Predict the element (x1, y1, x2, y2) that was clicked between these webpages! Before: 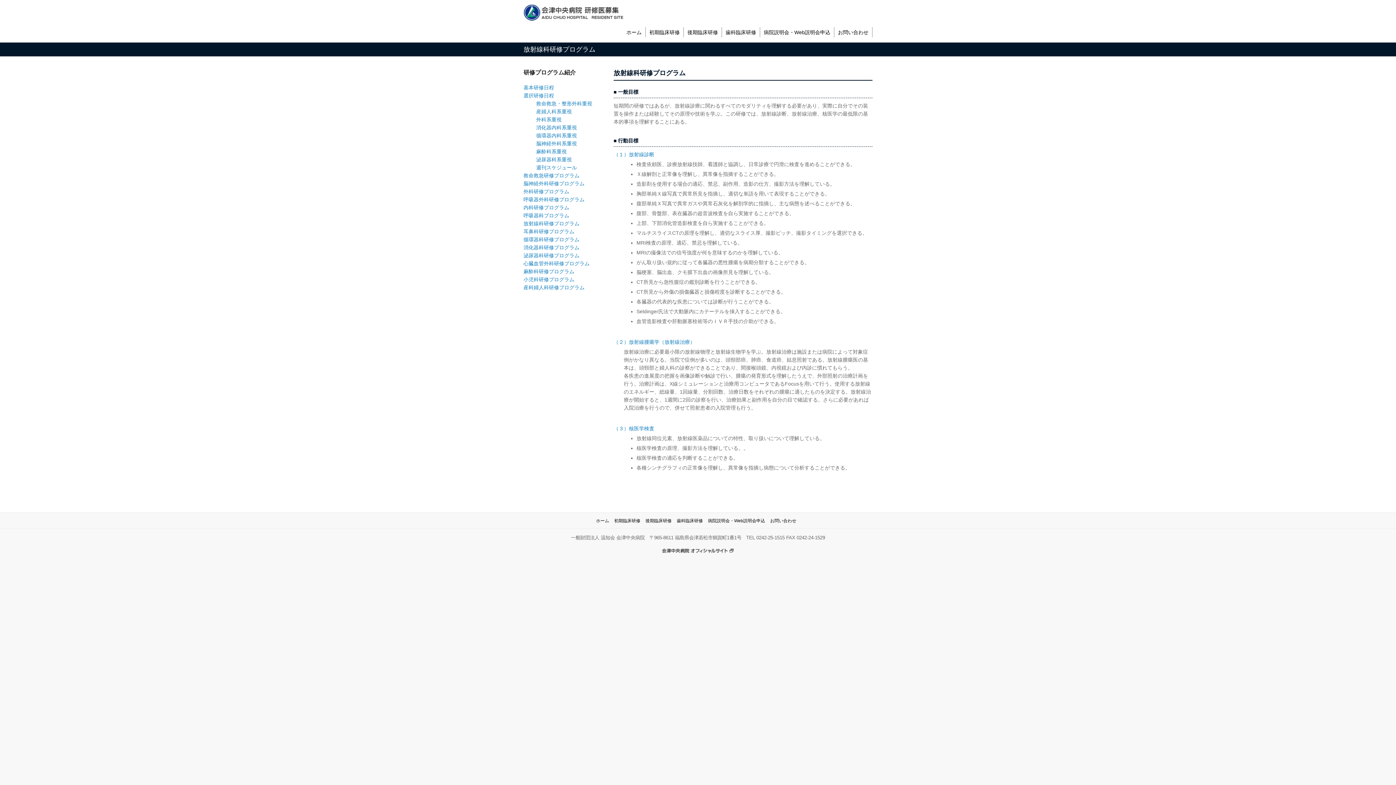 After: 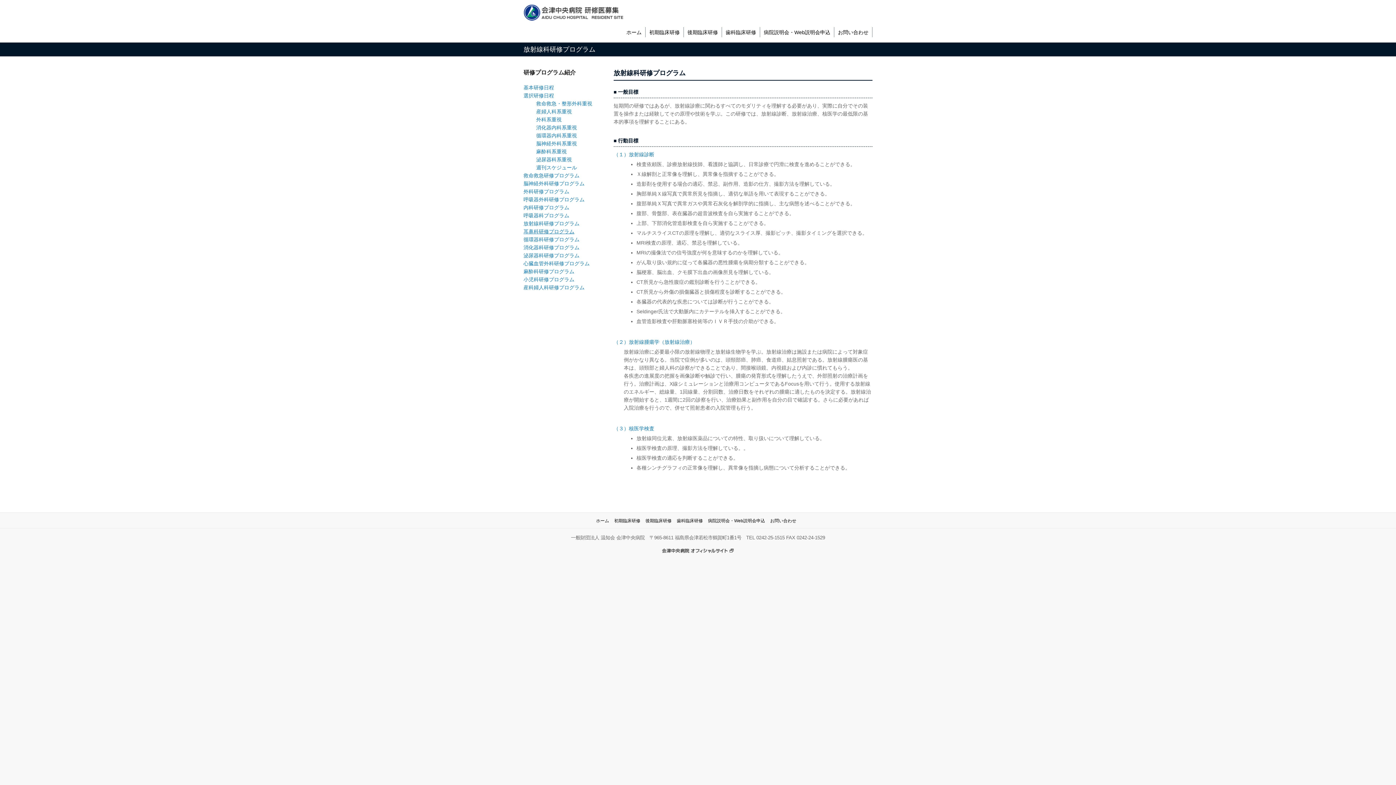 Action: label: 耳鼻科研修プログラム bbox: (523, 228, 574, 234)